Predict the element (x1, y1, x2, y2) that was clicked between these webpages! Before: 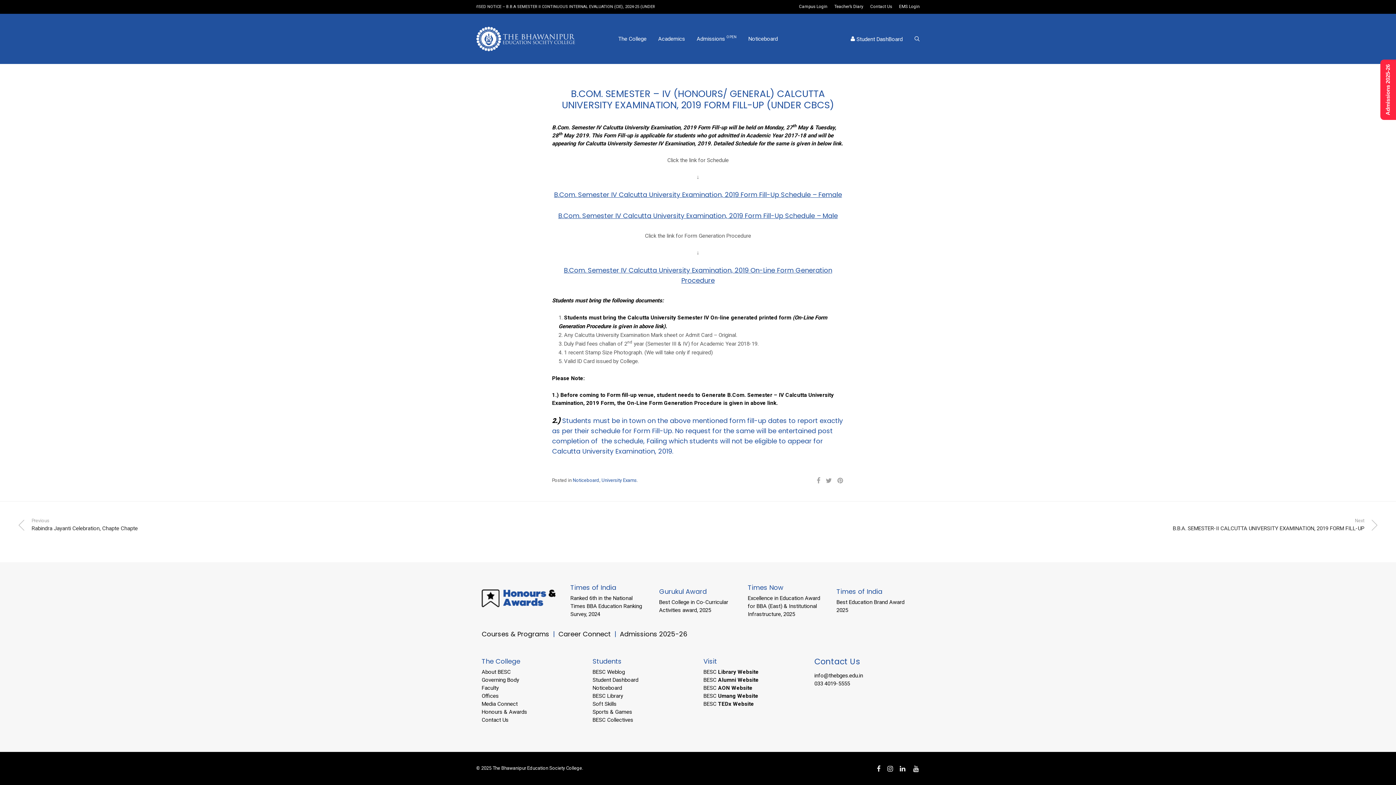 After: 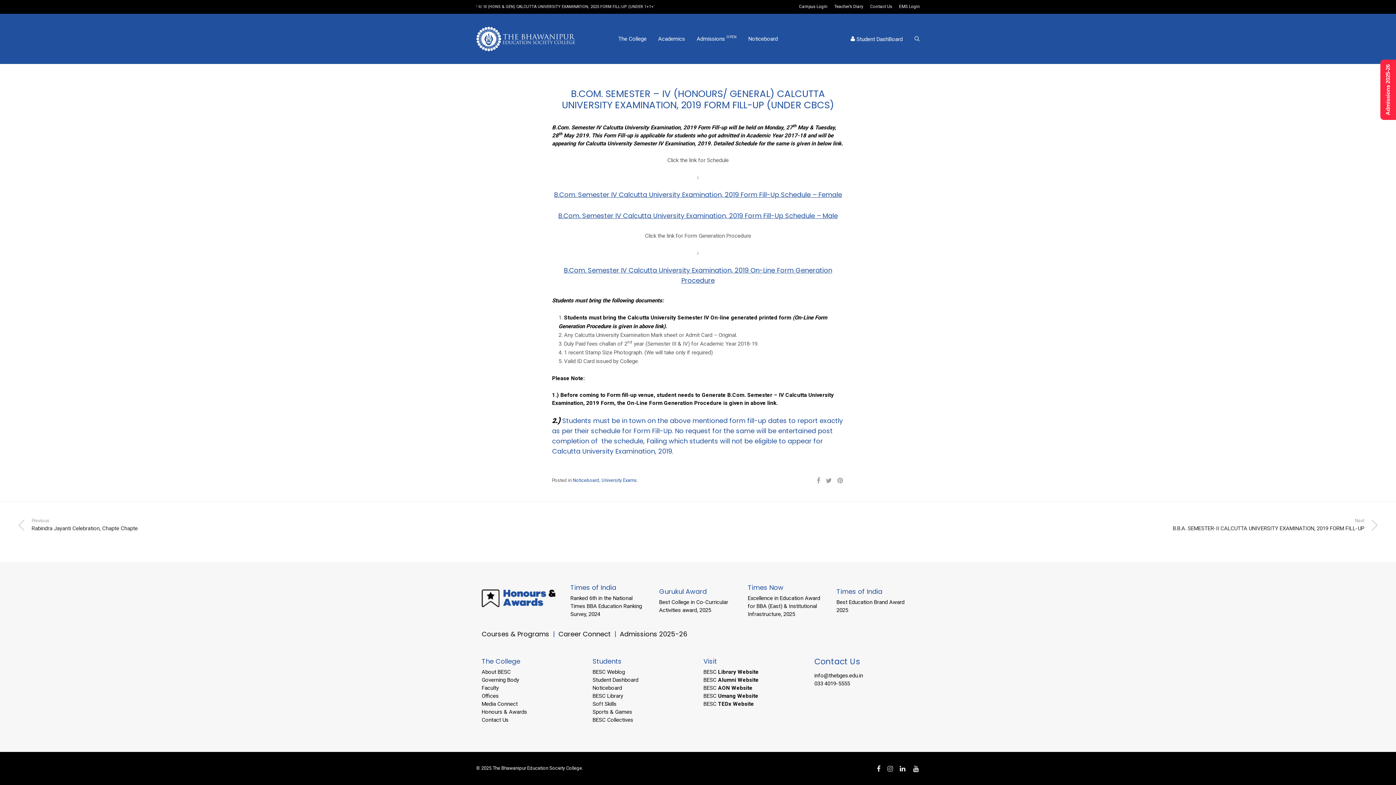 Action: bbox: (887, 765, 893, 771)